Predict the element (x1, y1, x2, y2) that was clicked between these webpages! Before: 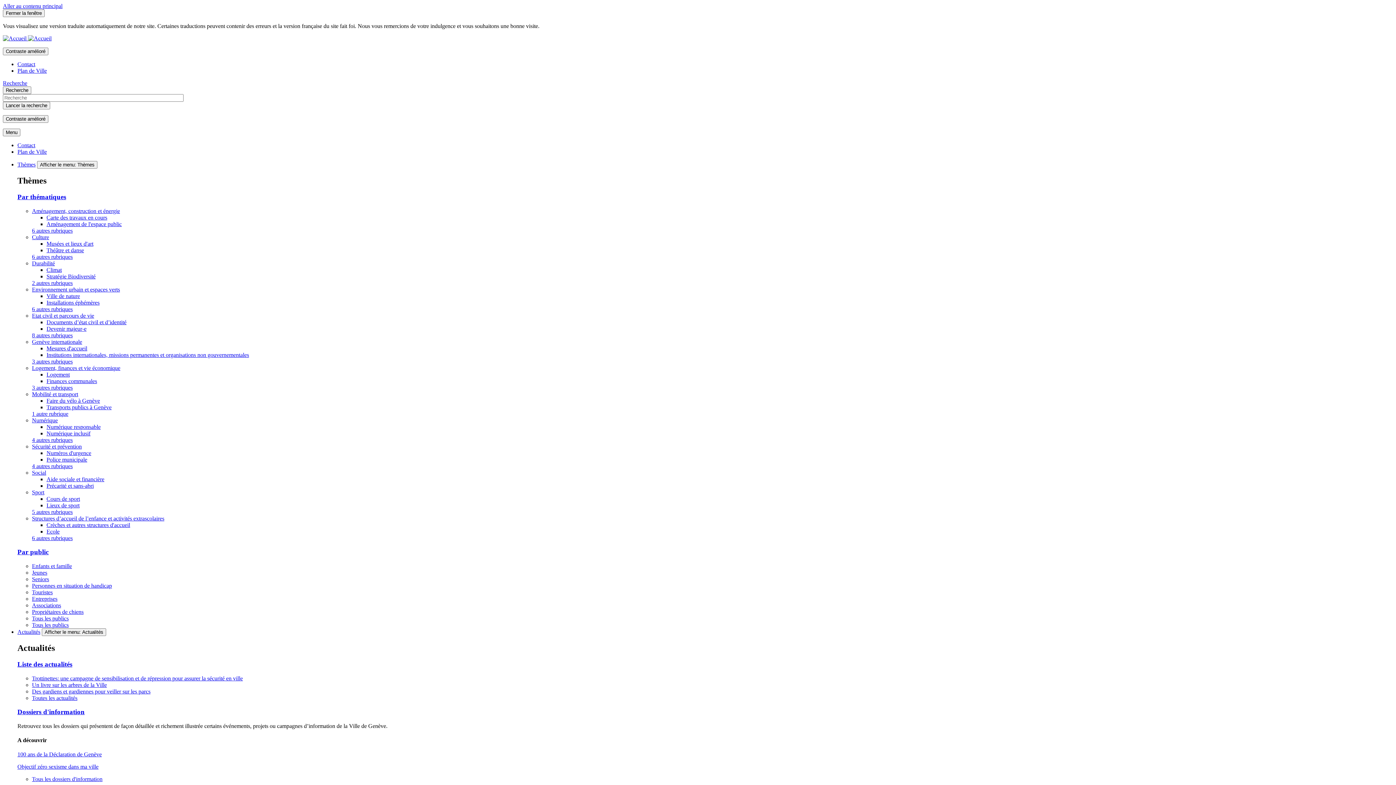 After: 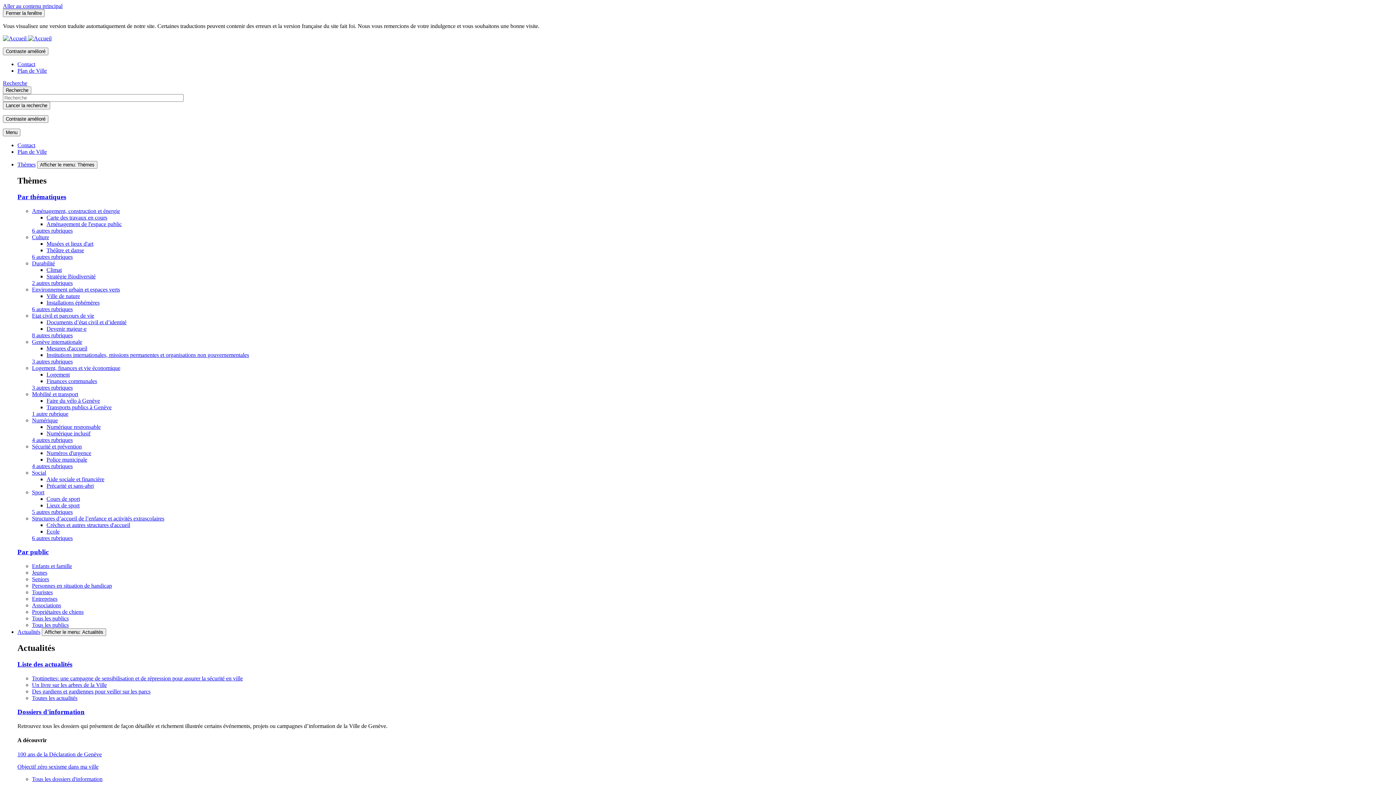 Action: label: Social bbox: (32, 469, 46, 475)